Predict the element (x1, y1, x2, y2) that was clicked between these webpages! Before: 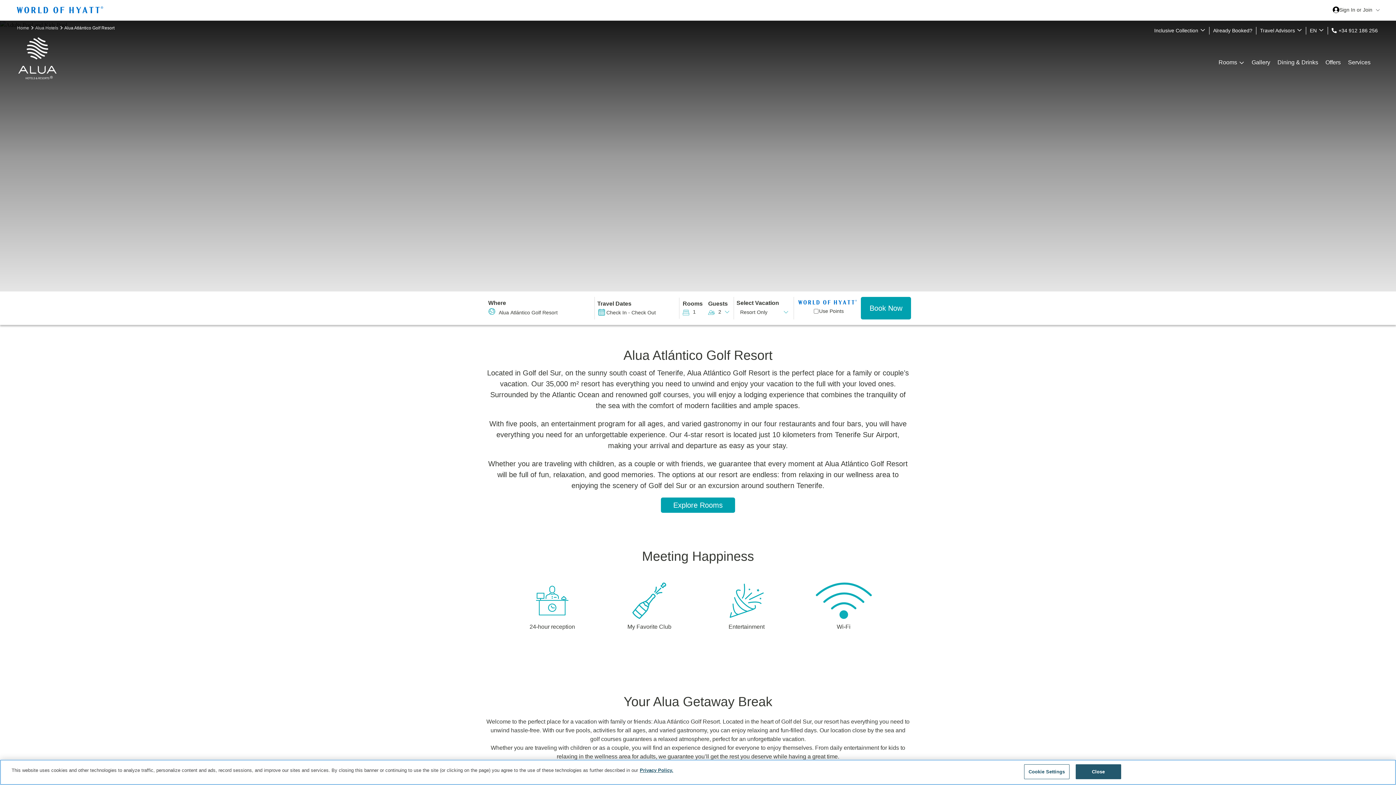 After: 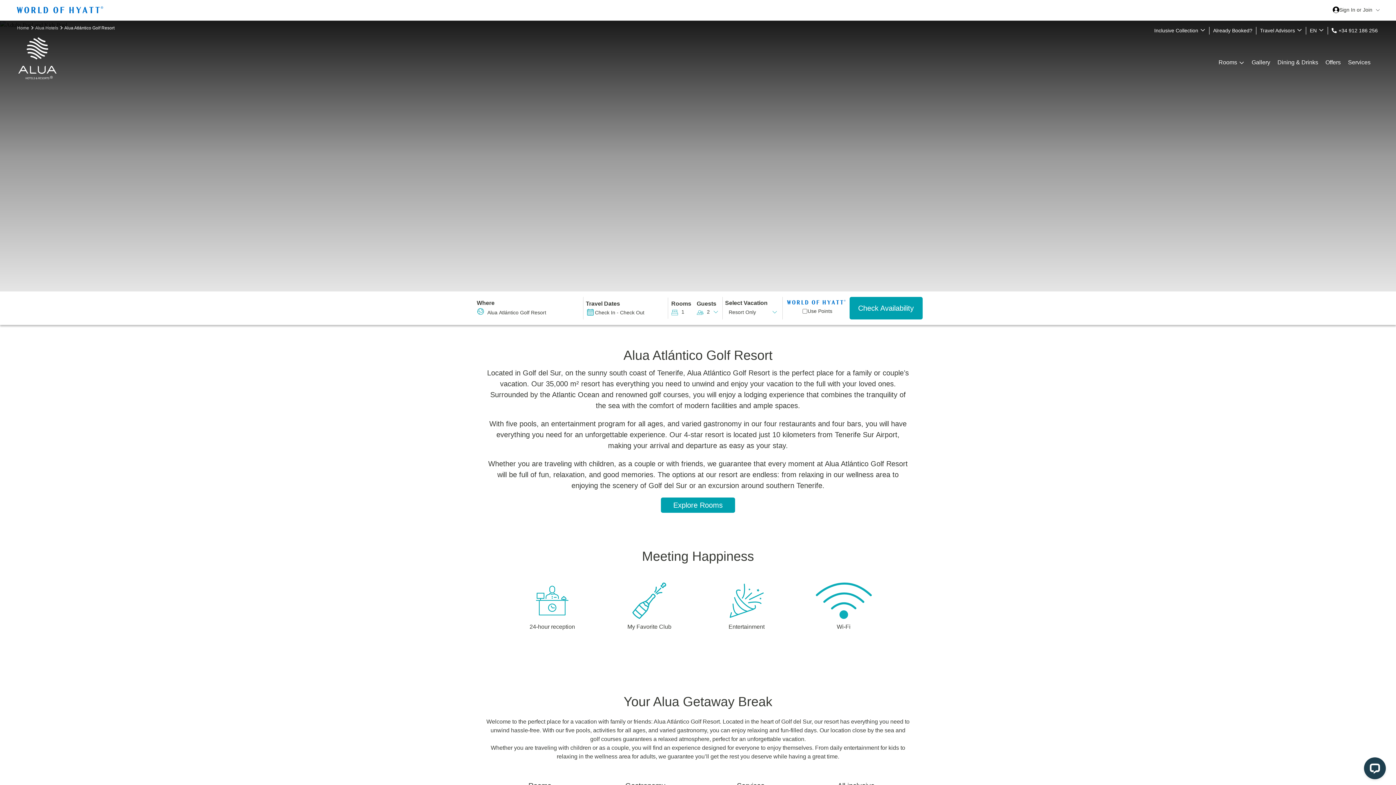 Action: label: Travel Advisors bbox: (1260, 26, 1295, 34)